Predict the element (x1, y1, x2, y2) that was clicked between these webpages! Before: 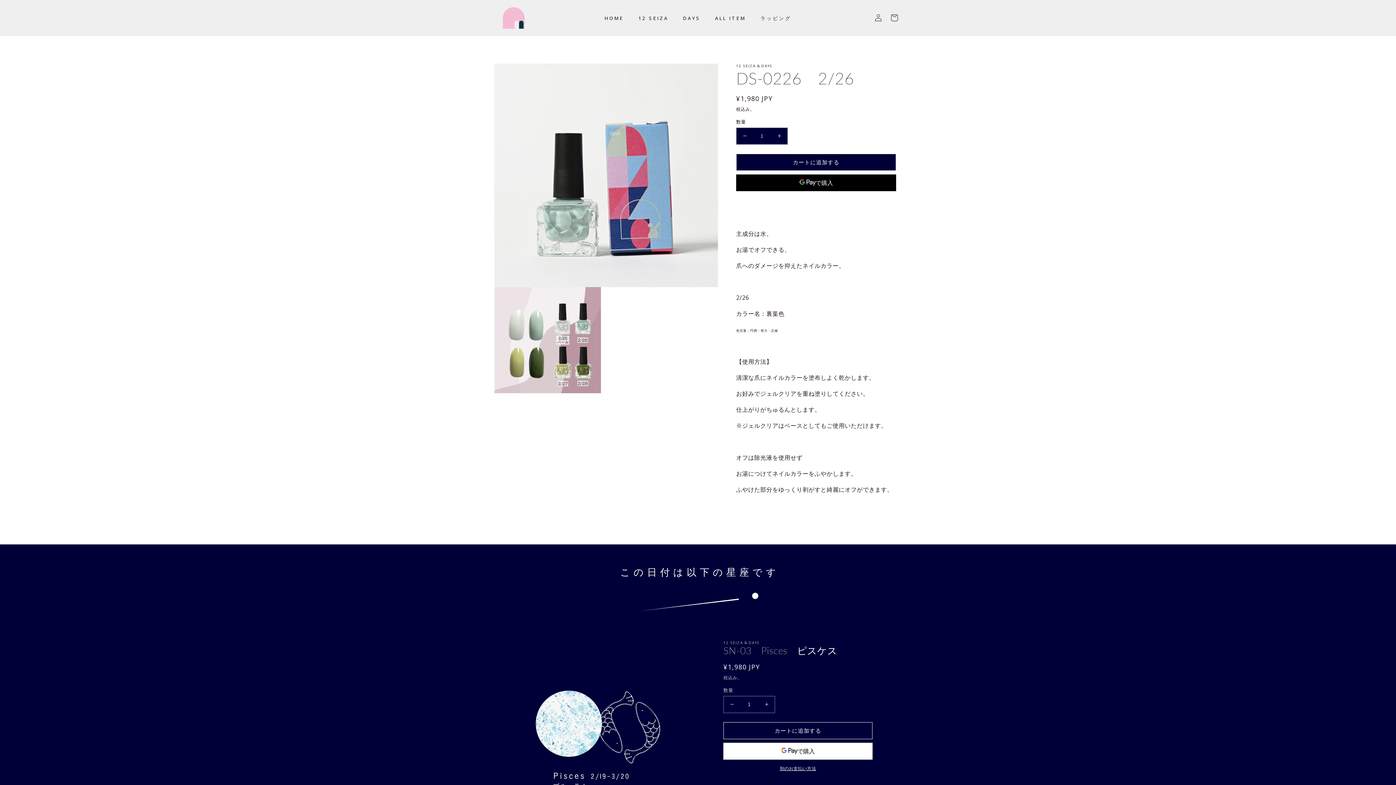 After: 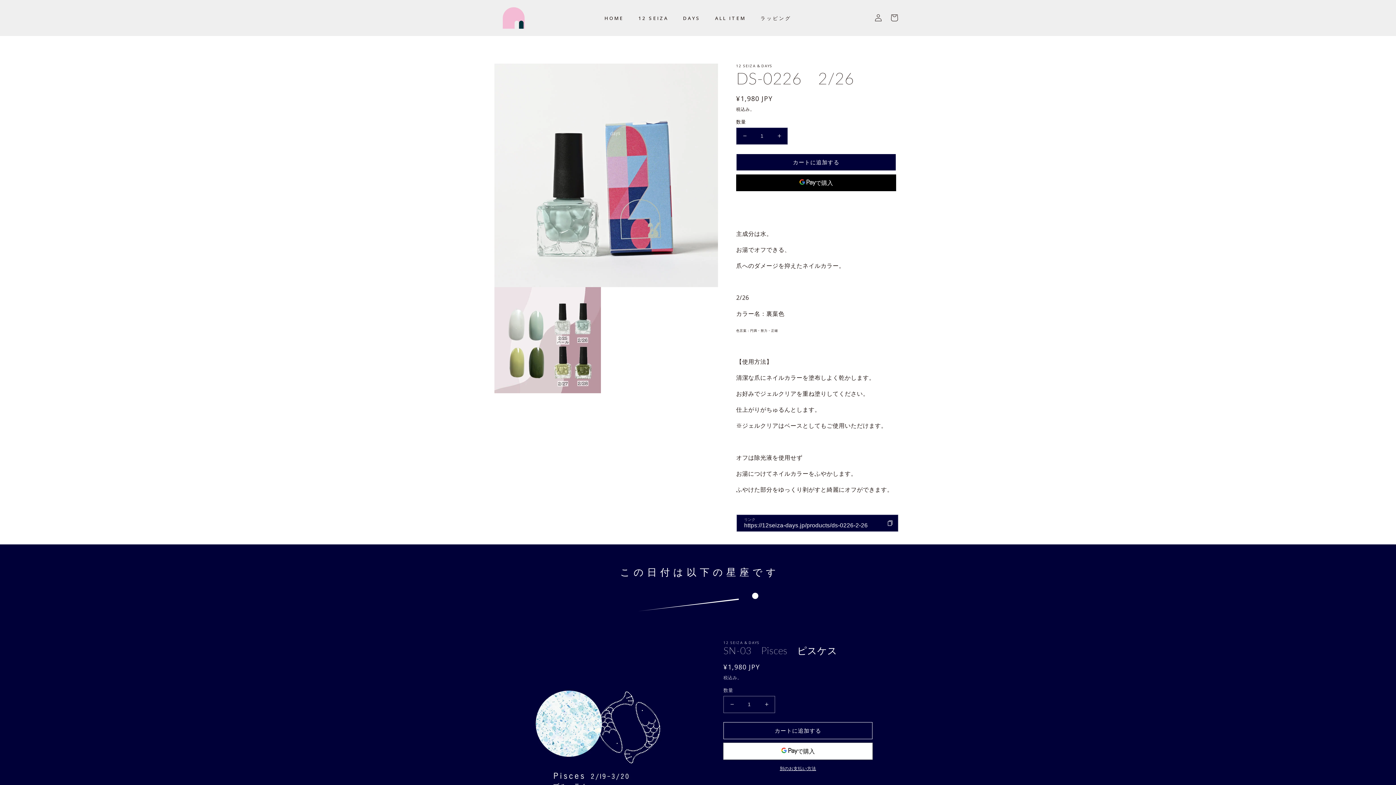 Action: label: Share bbox: (736, 503, 759, 513)